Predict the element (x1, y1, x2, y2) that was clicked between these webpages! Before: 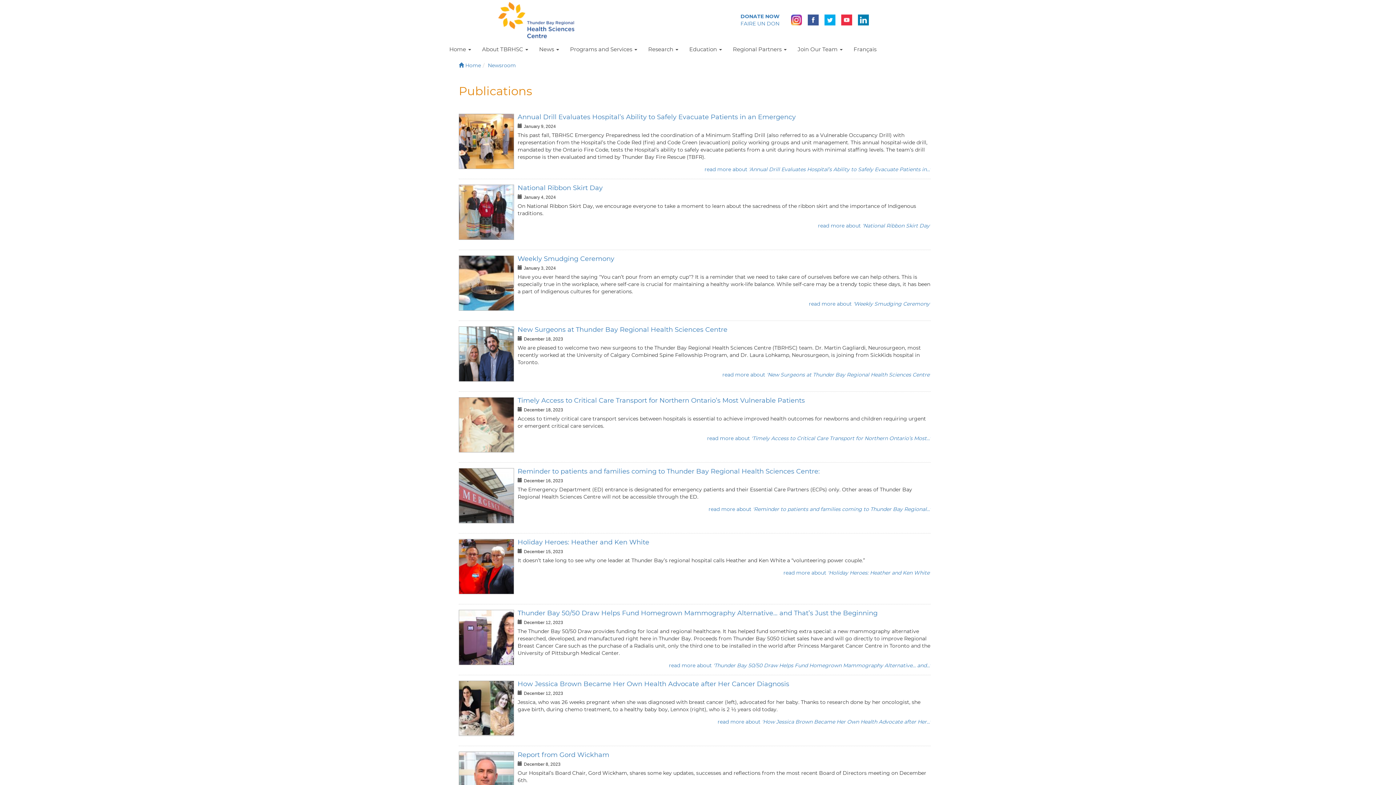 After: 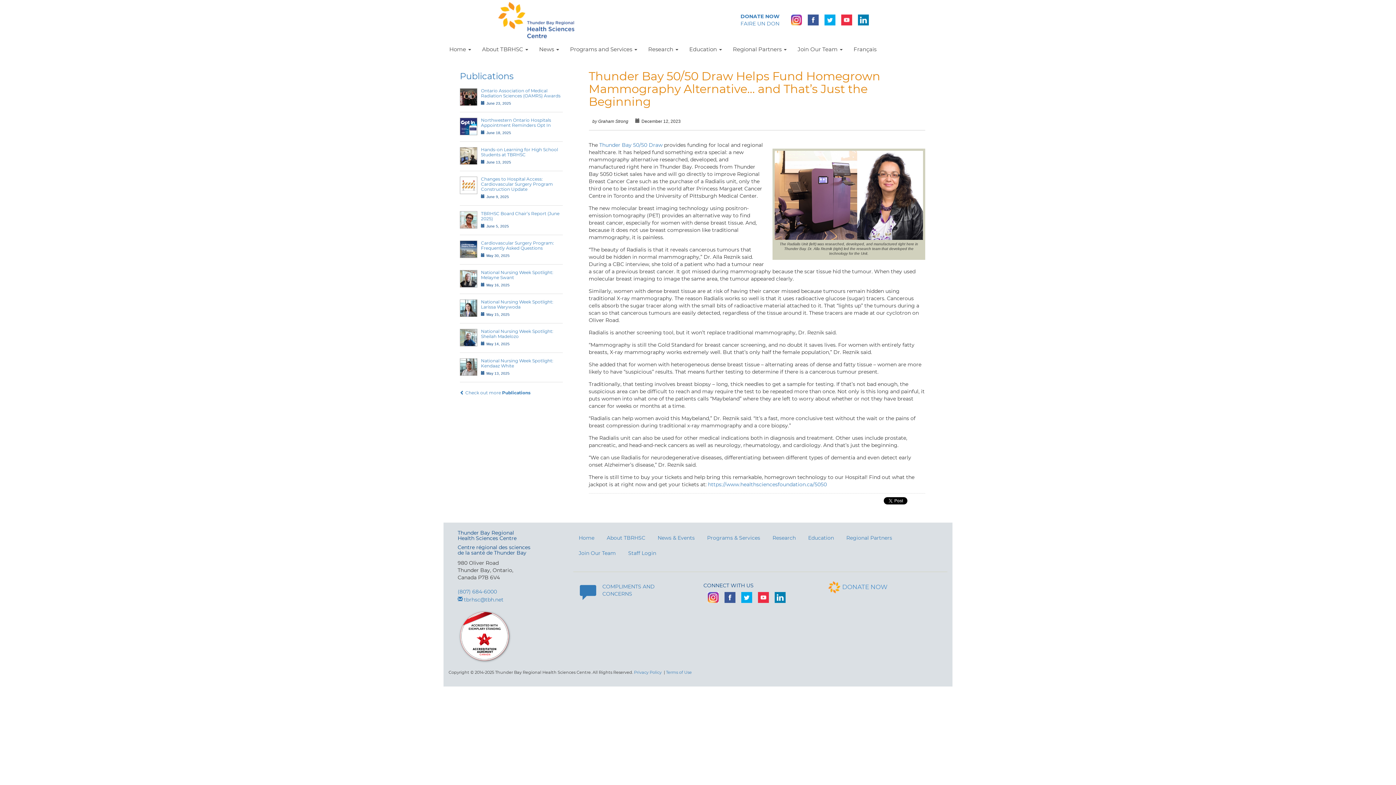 Action: label: Thunder Bay 50/50 Draw Helps Fund Homegrown Mammography Alternative… and That’s Just the Beginning bbox: (517, 609, 877, 617)